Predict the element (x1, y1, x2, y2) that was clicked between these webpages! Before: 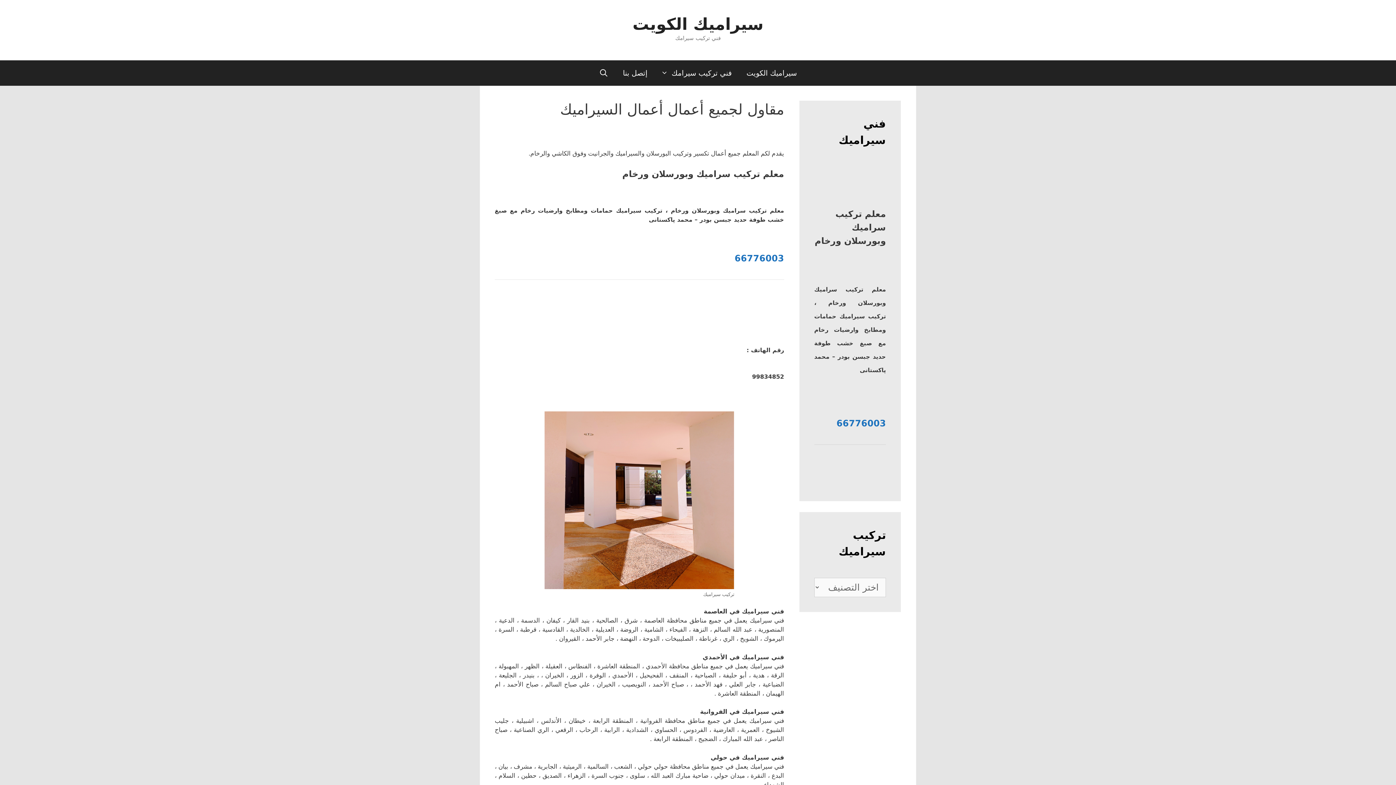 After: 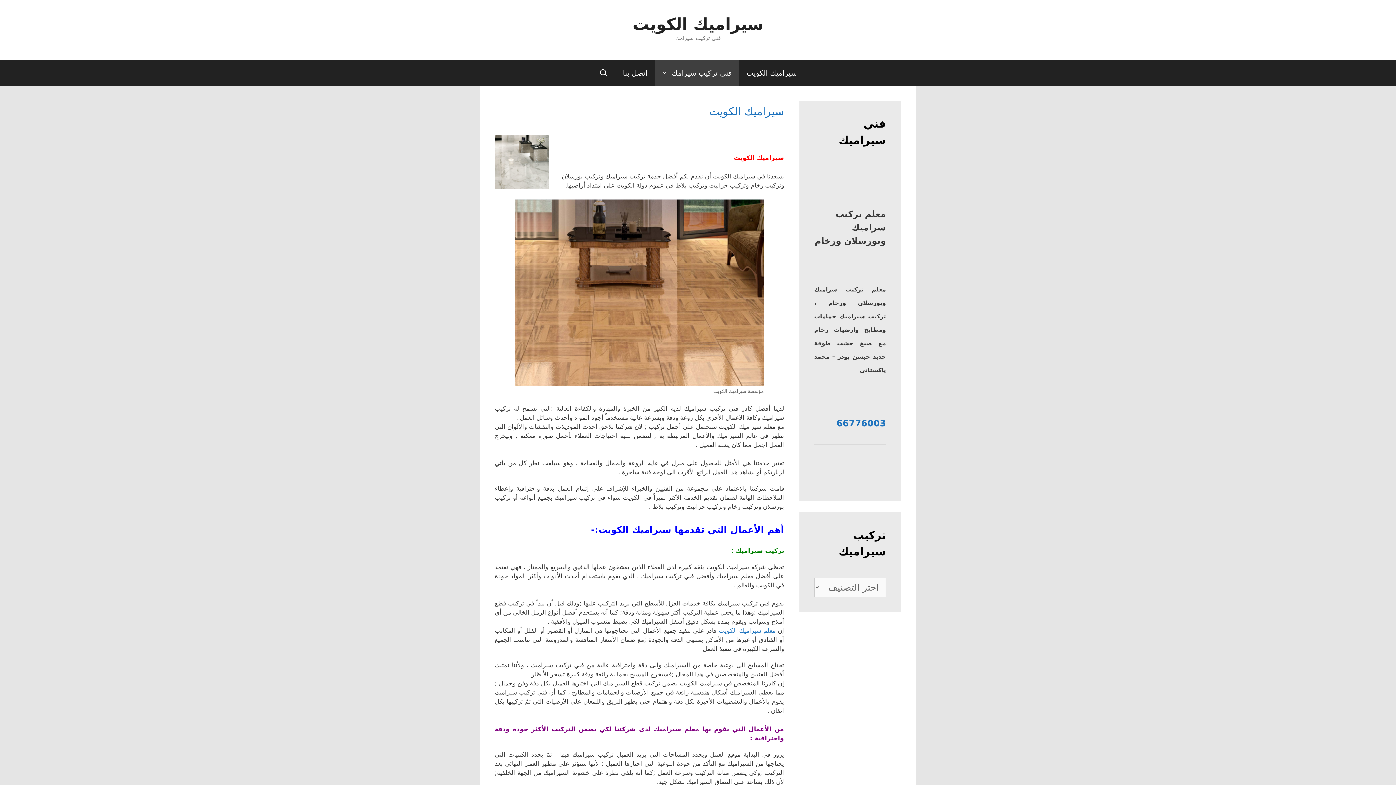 Action: bbox: (655, 60, 739, 85) label: فني تركيب سيرامك